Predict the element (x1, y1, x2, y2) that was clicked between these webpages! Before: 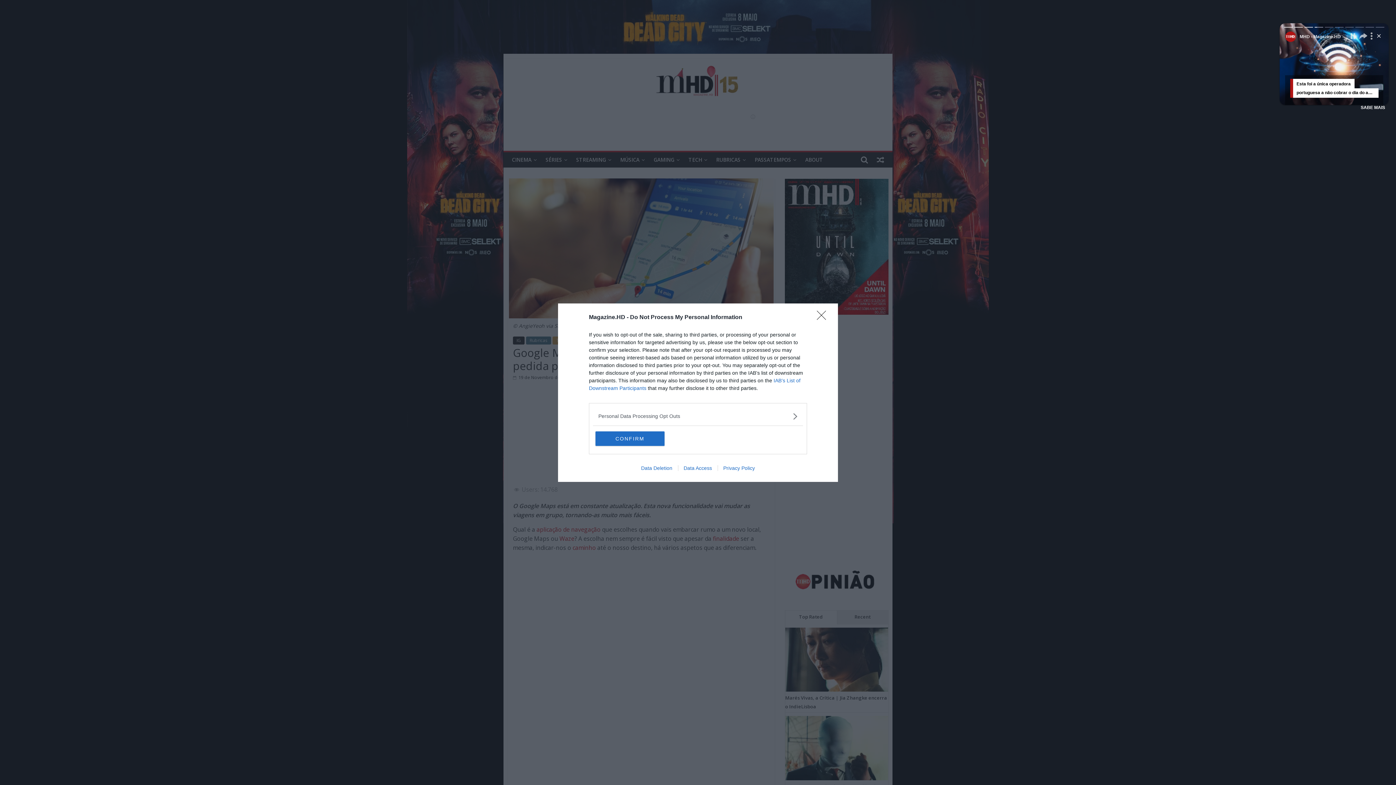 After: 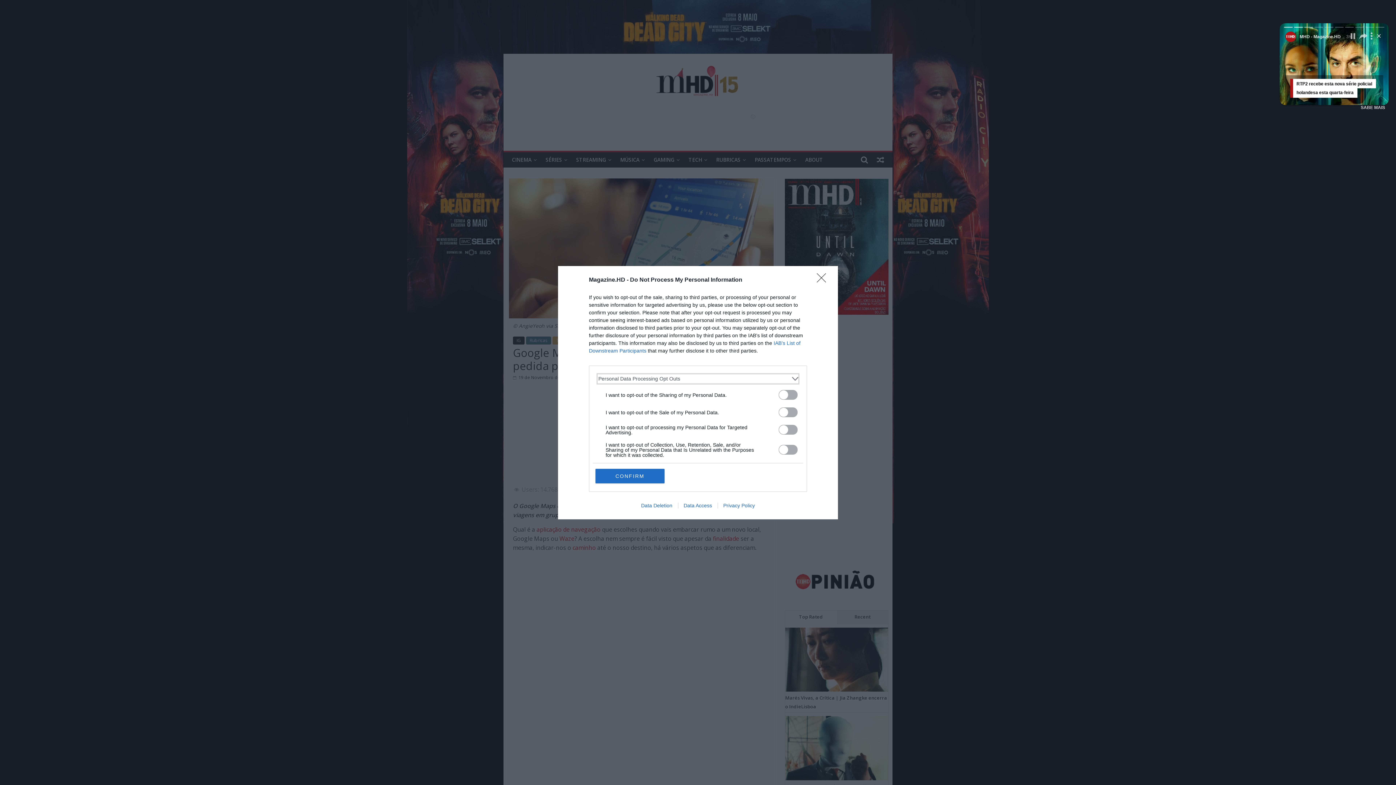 Action: bbox: (598, 412, 797, 420) label: Opt-Outs